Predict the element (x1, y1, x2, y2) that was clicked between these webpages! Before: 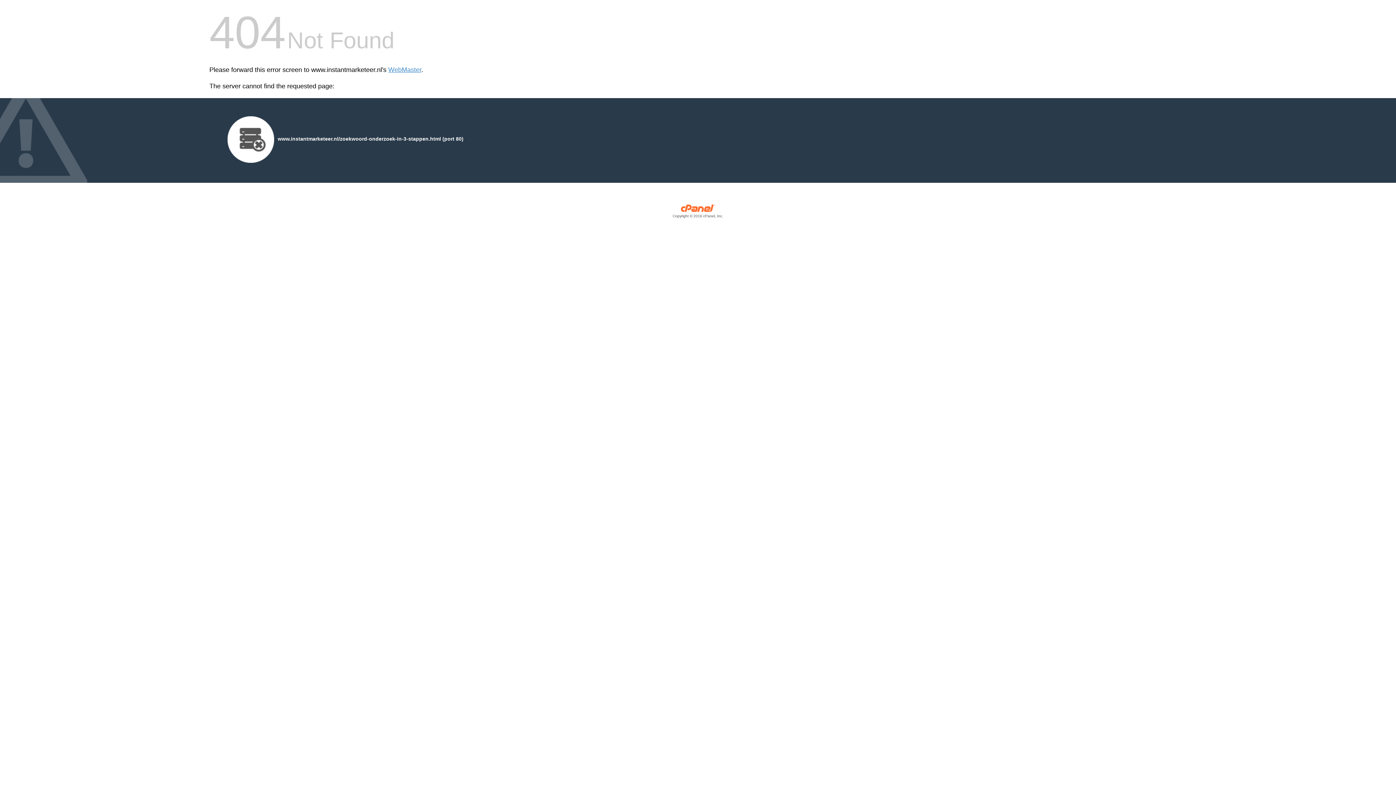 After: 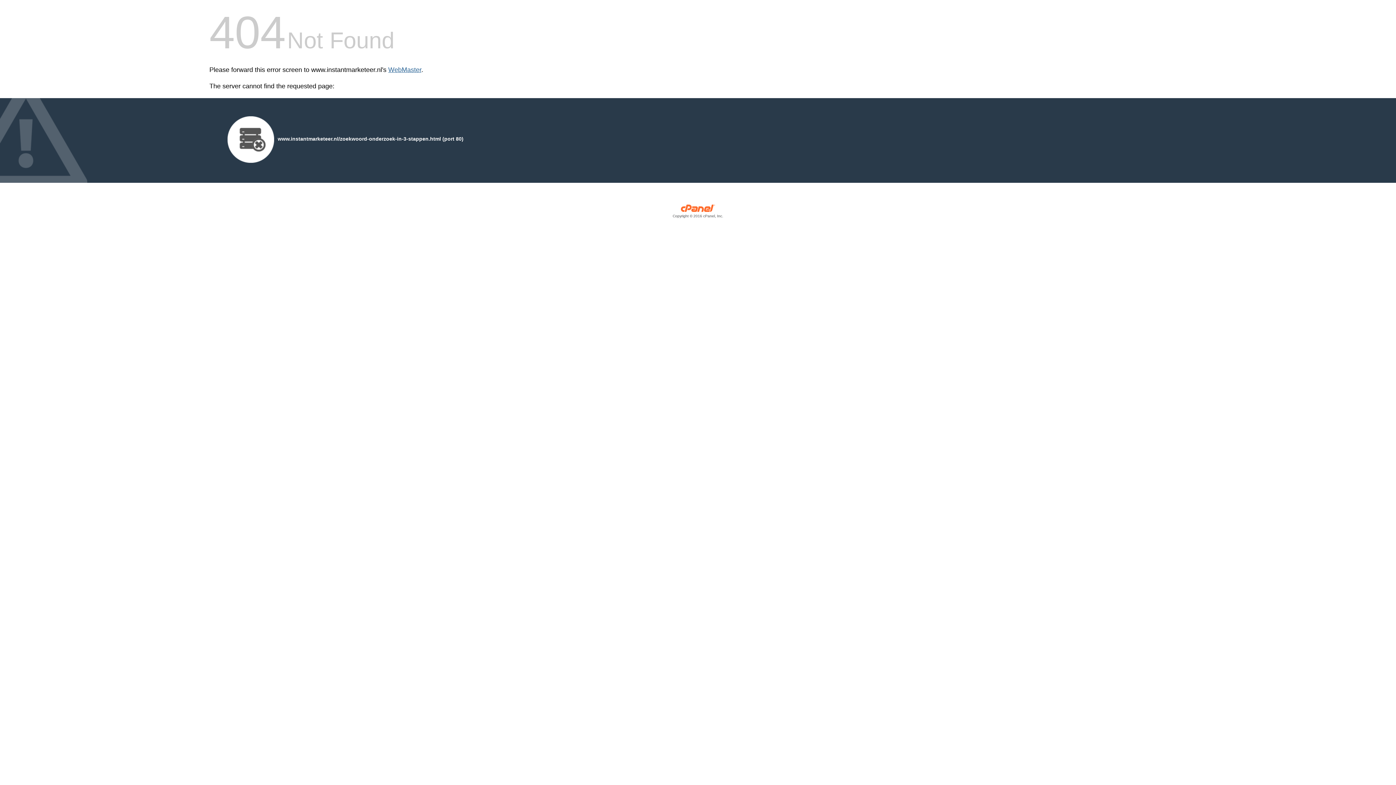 Action: bbox: (388, 66, 421, 73) label: WebMaster